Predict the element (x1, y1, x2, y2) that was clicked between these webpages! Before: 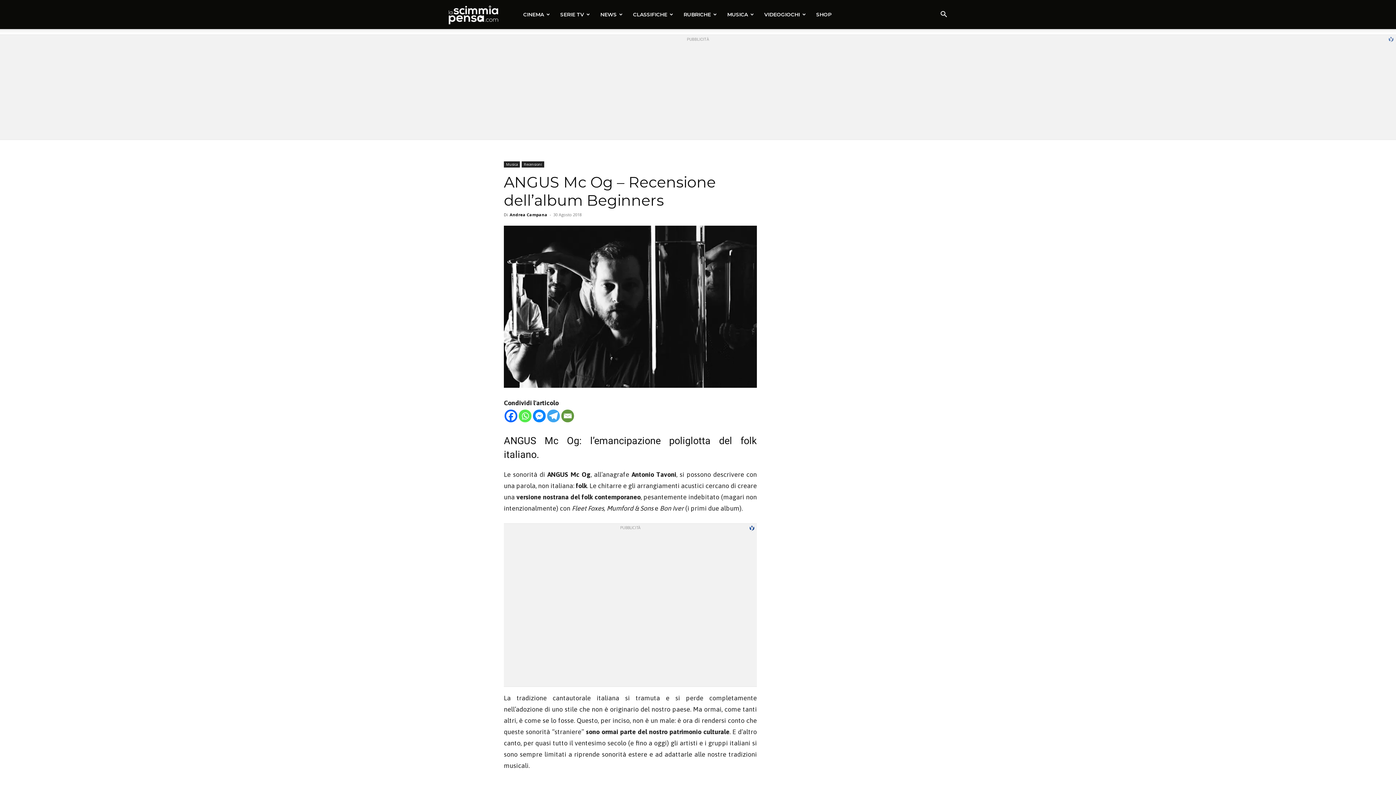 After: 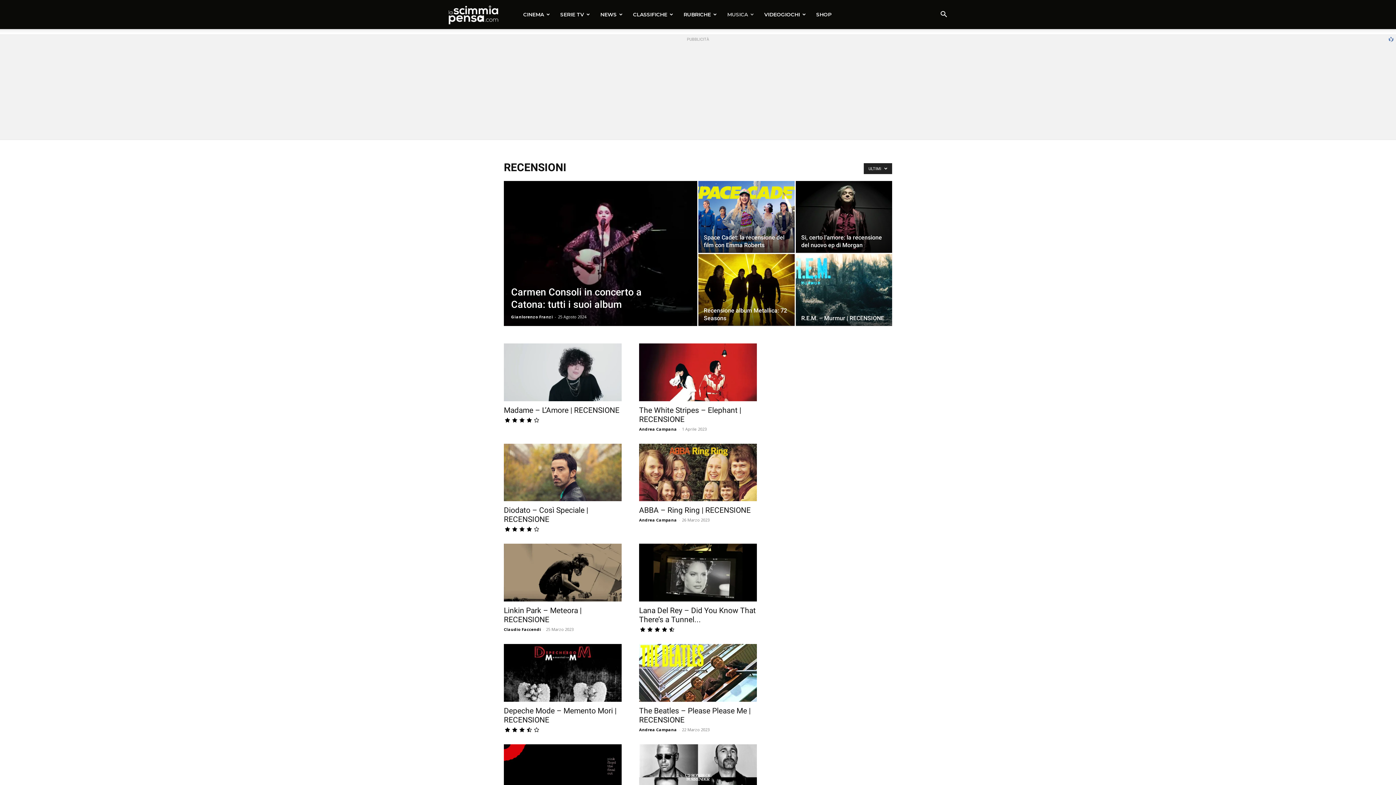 Action: label: Recensioni bbox: (521, 161, 544, 167)